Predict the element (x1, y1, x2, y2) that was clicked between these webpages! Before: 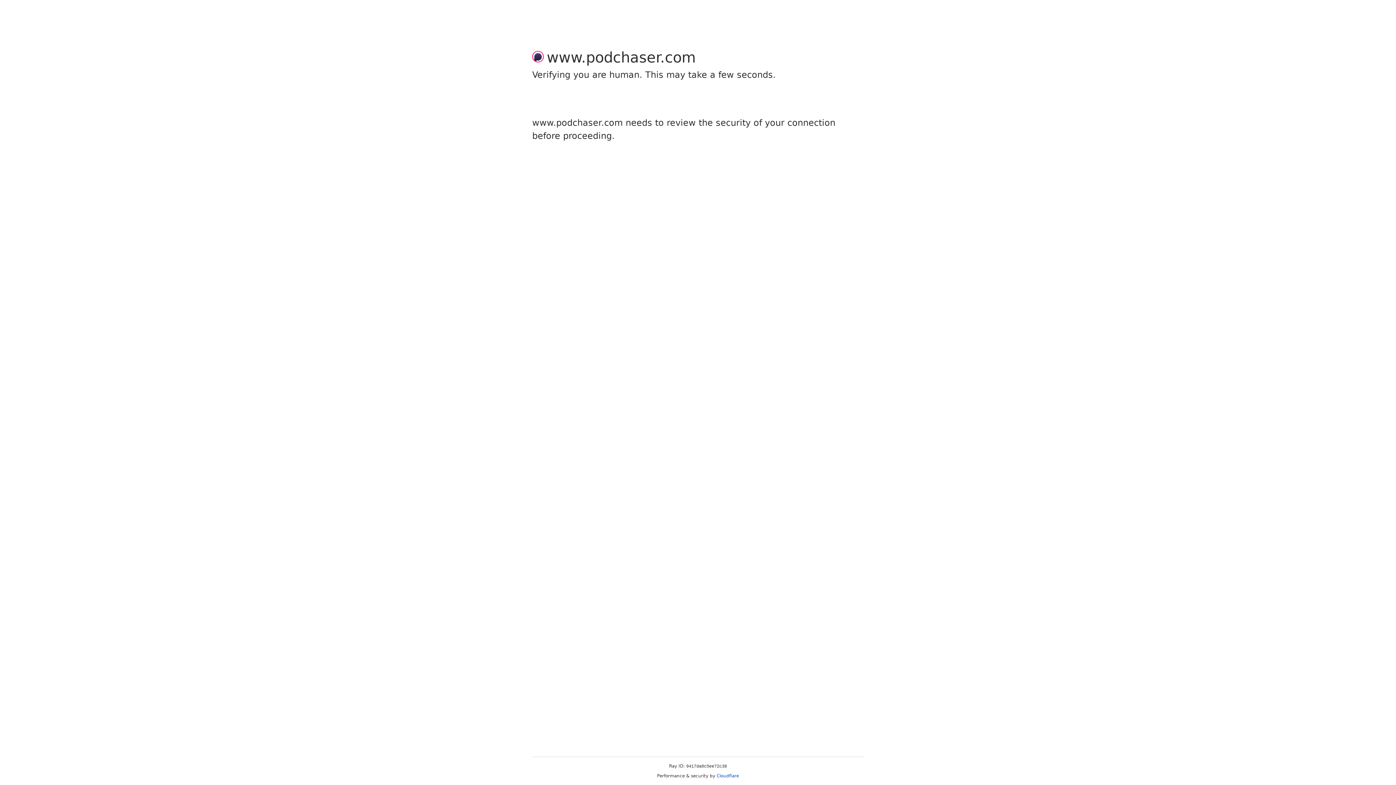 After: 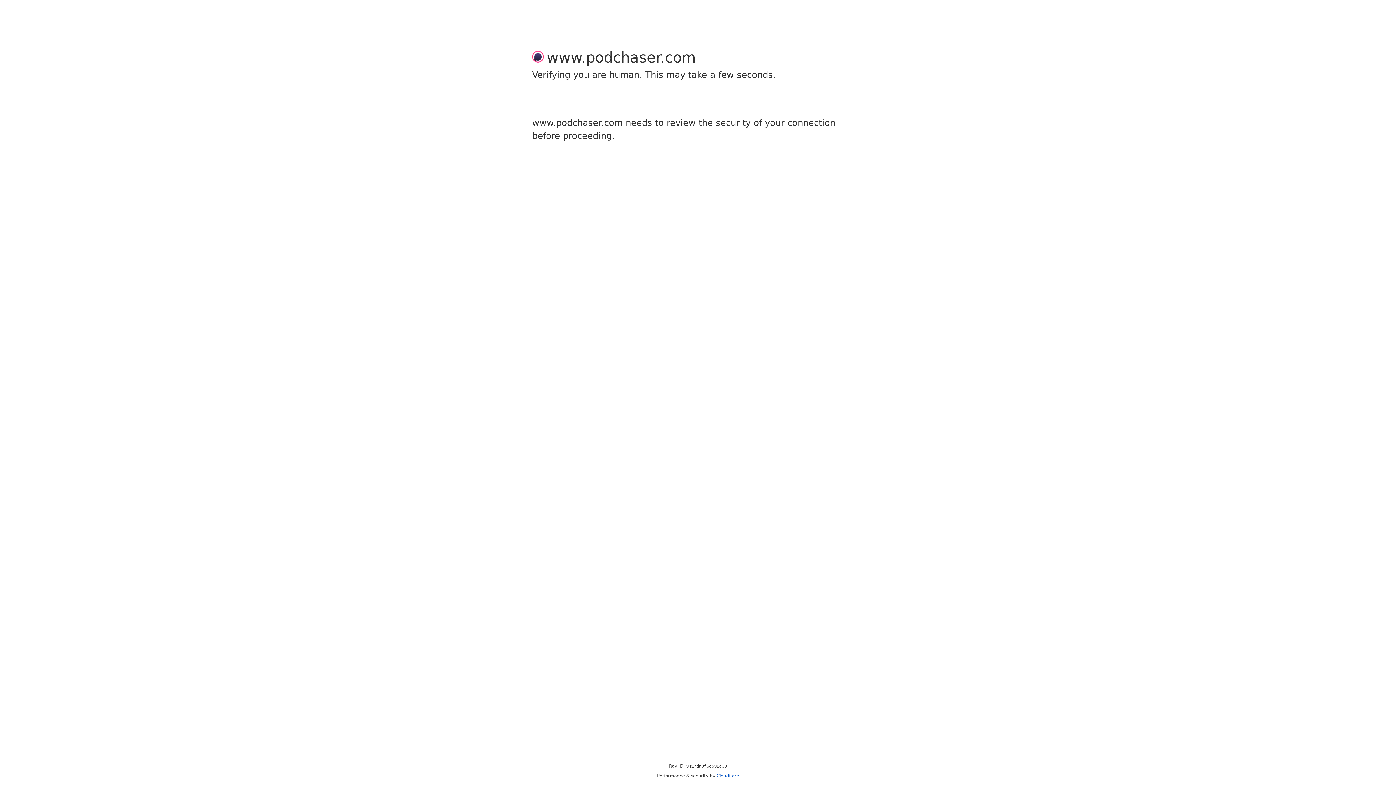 Action: bbox: (716, 773, 739, 778) label: Cloudflare